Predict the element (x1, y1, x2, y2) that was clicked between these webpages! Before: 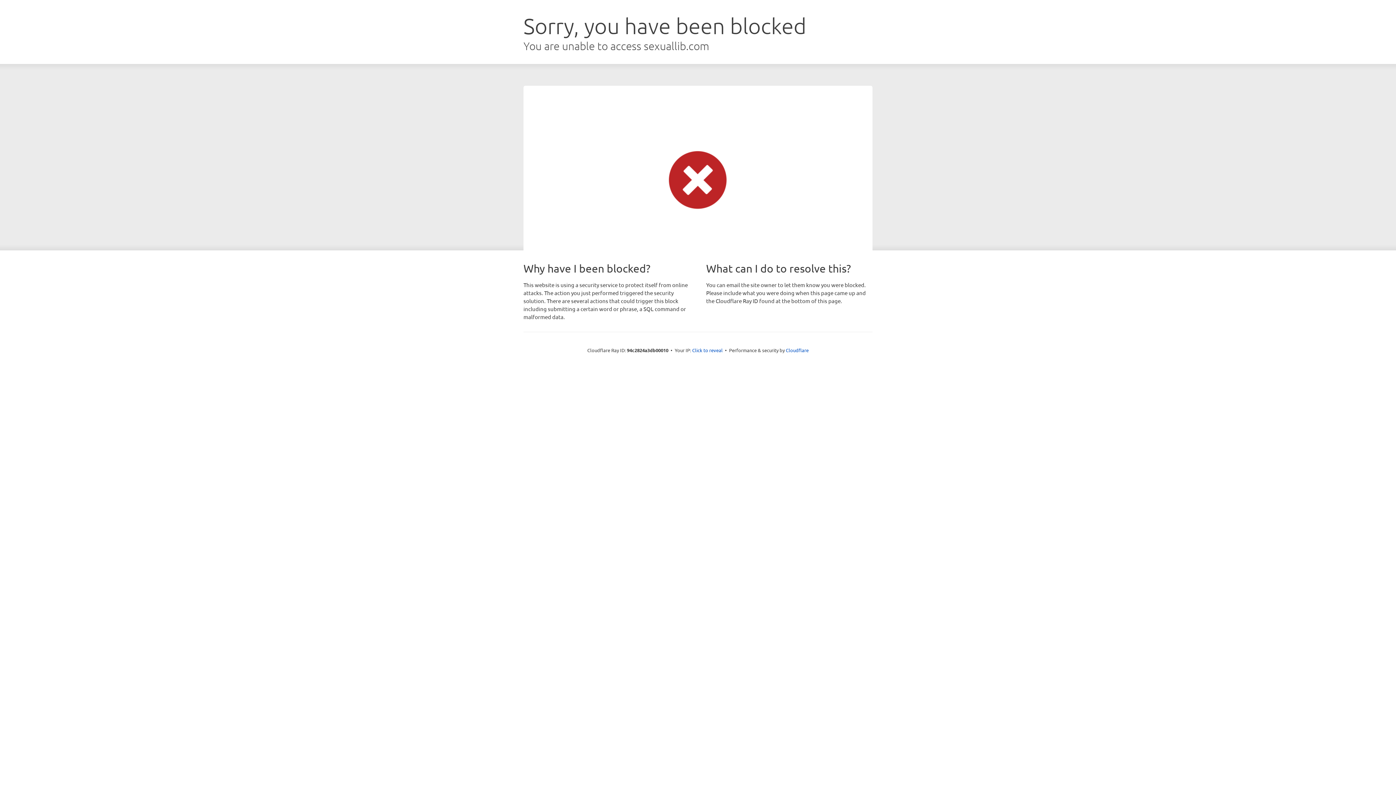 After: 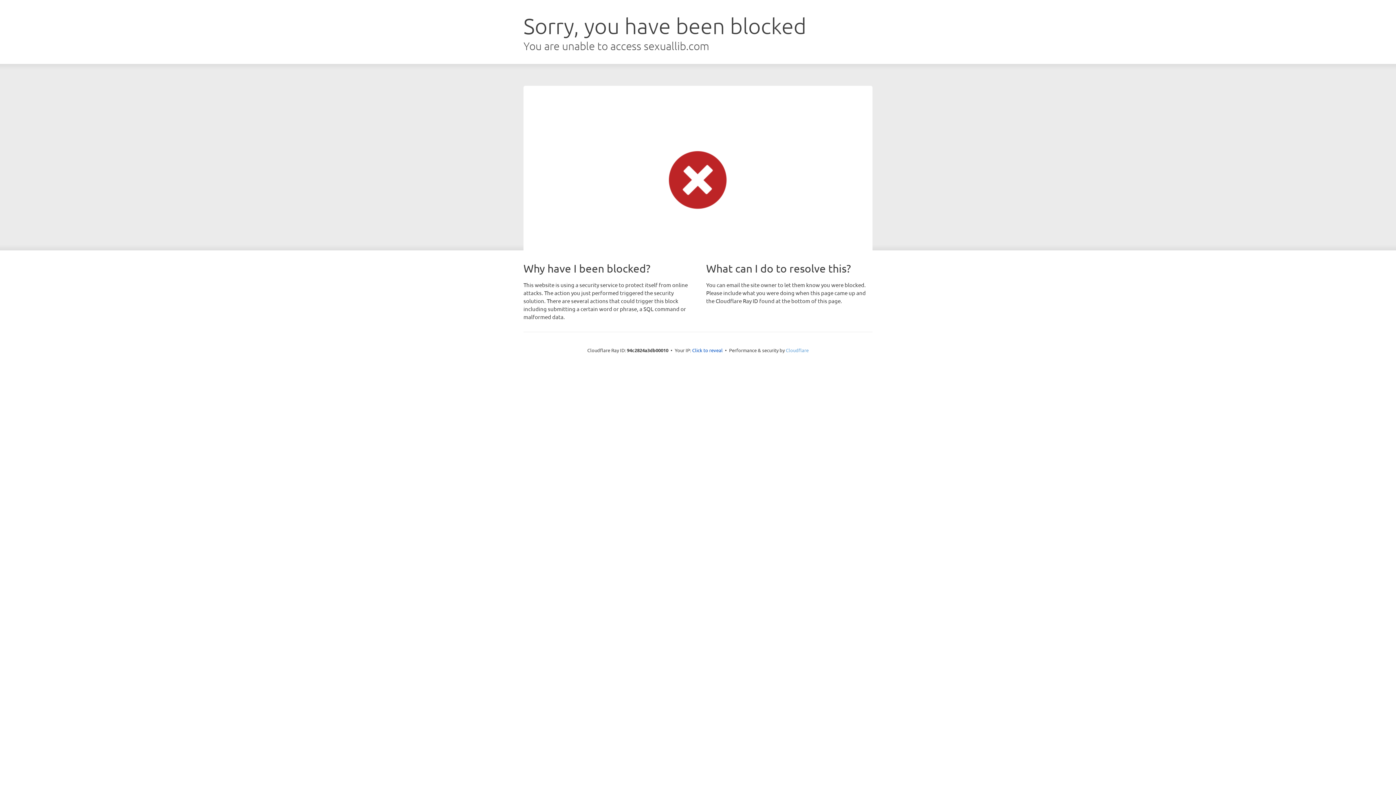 Action: bbox: (786, 347, 808, 353) label: Cloudflare